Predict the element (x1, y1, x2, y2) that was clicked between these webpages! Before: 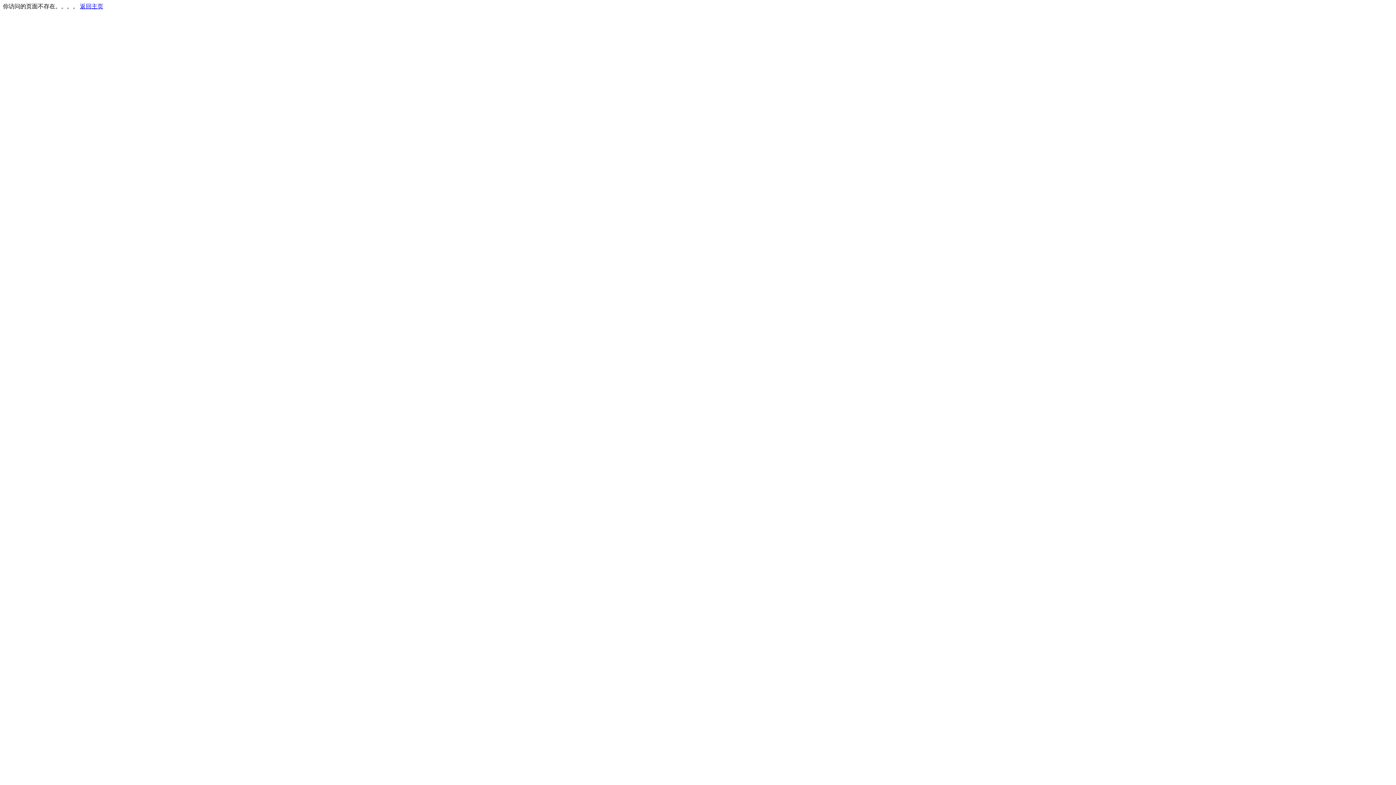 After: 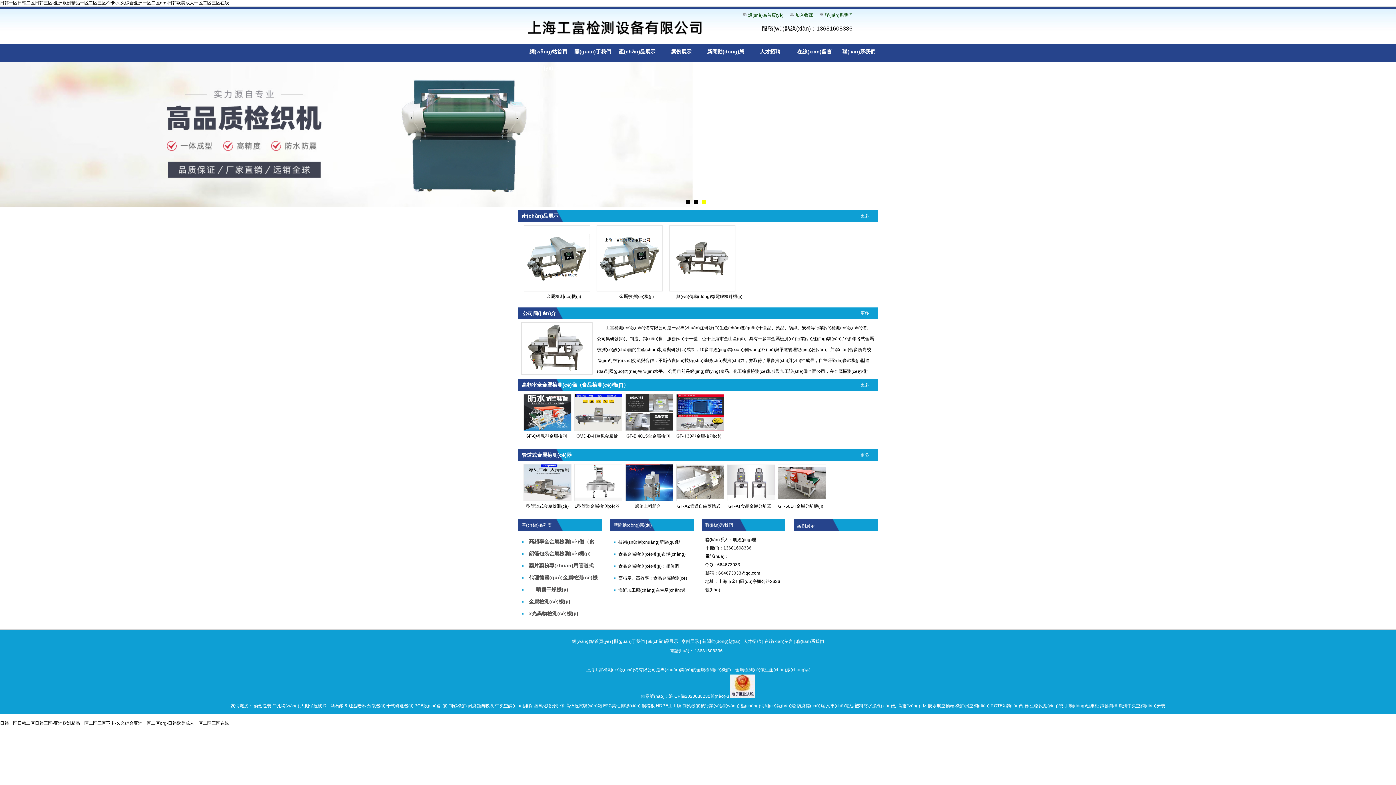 Action: label: 返回主页 bbox: (80, 3, 103, 9)